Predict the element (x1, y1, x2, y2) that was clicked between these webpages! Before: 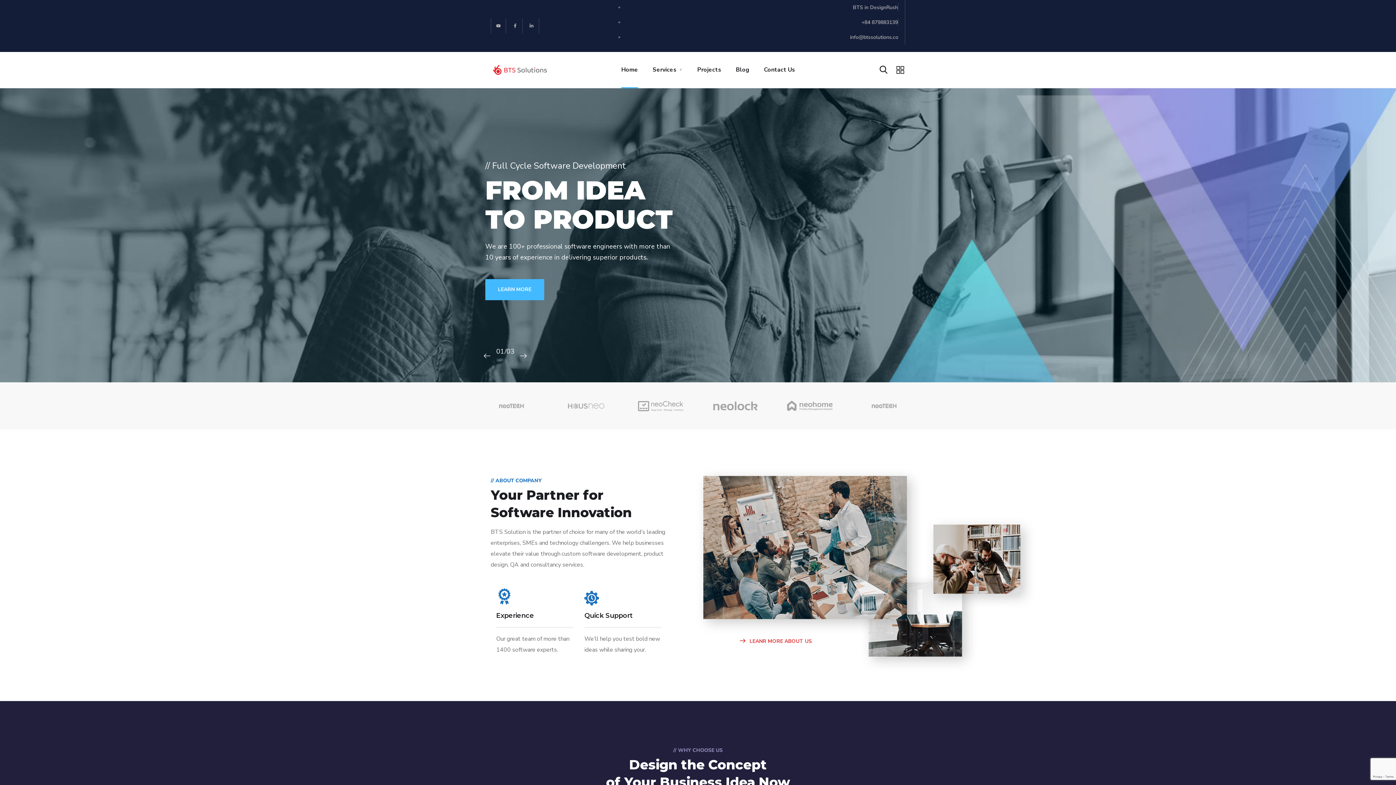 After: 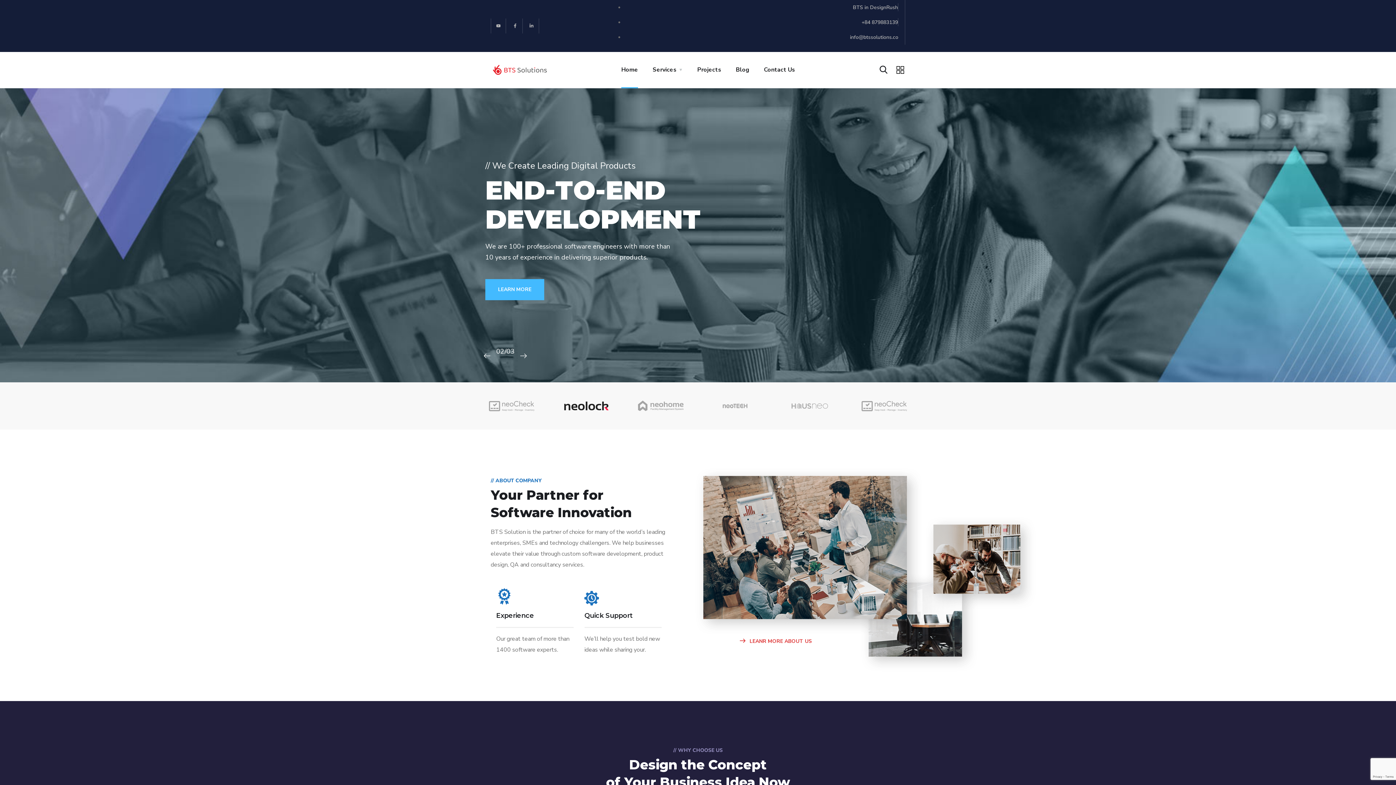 Action: bbox: (787, 399, 832, 412)